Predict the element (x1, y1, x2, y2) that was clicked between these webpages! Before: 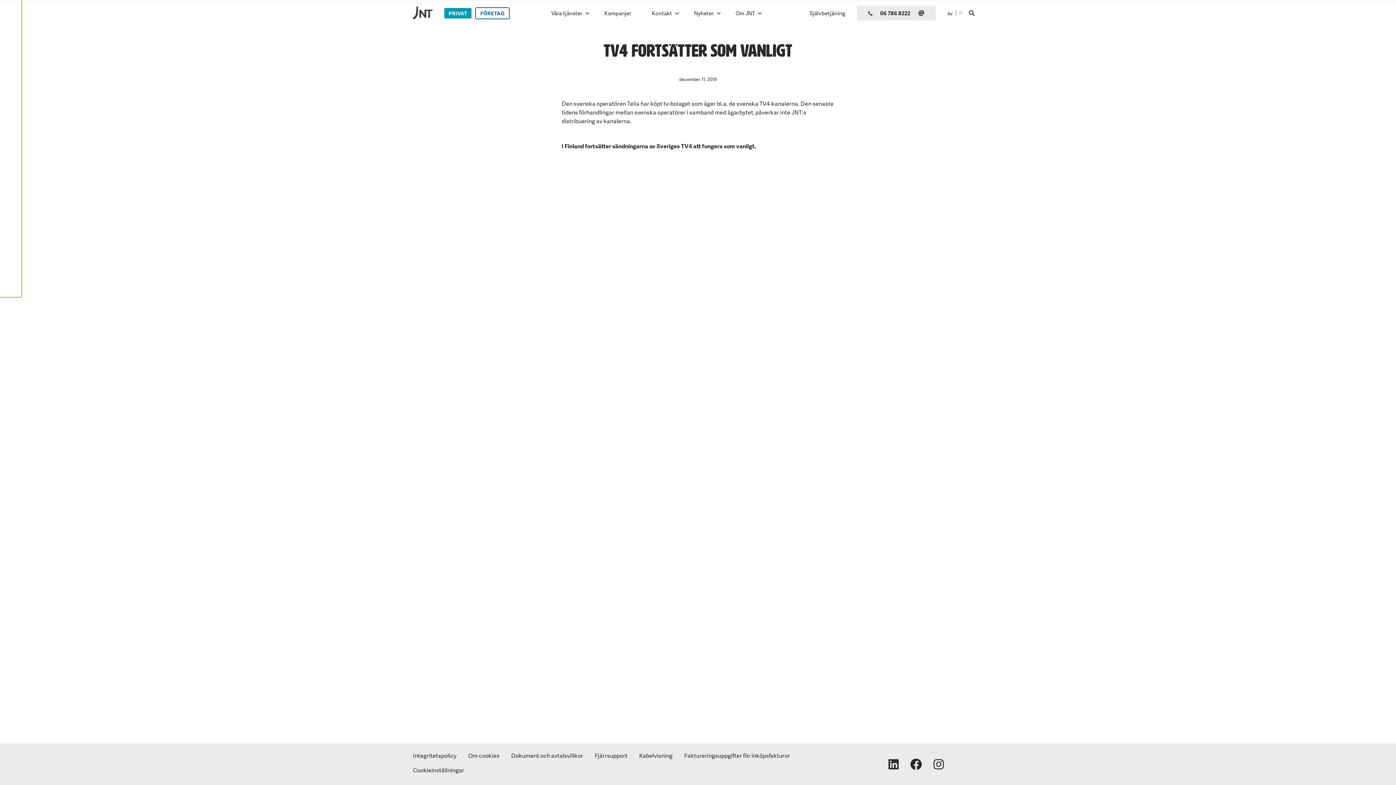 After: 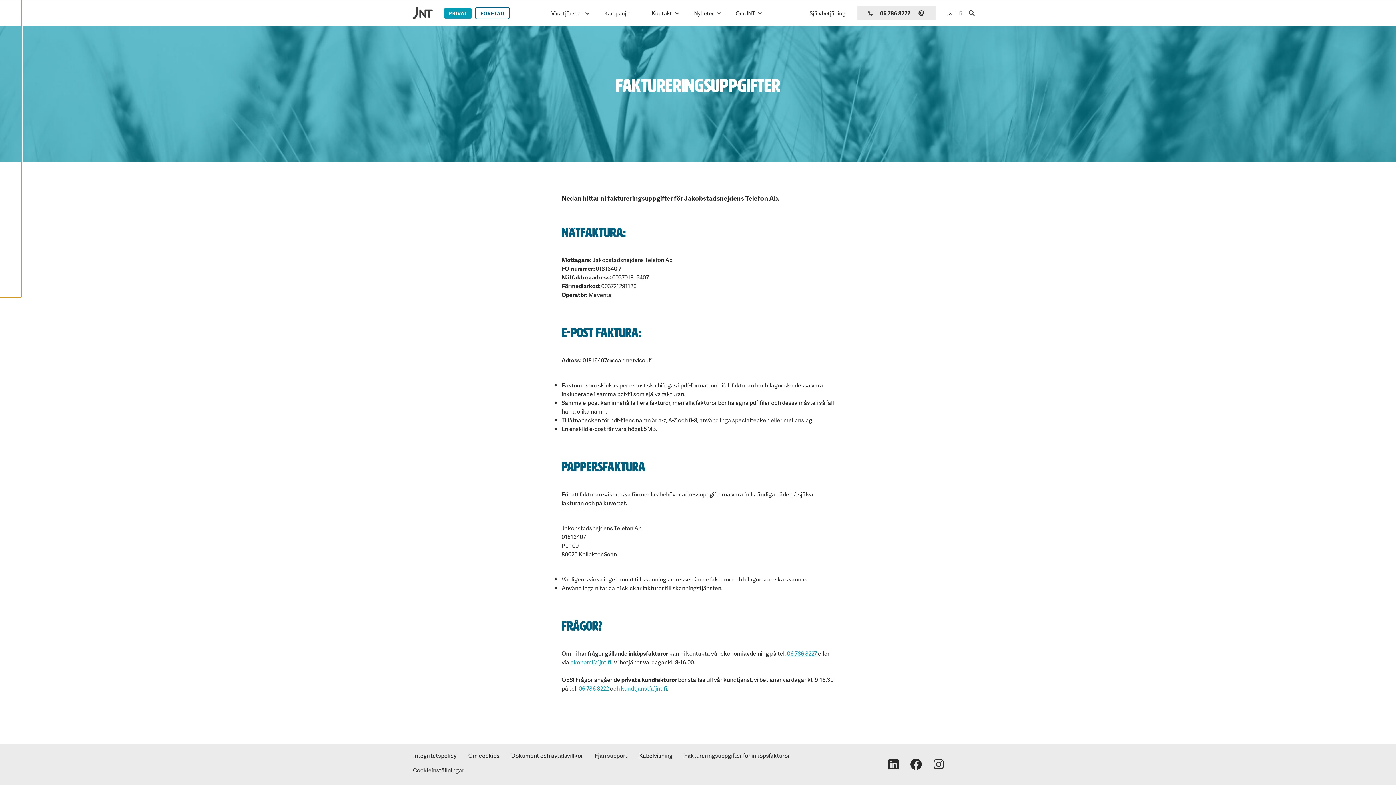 Action: bbox: (678, 750, 796, 761) label: Faktureringsuppgifter för inköpsfakturor